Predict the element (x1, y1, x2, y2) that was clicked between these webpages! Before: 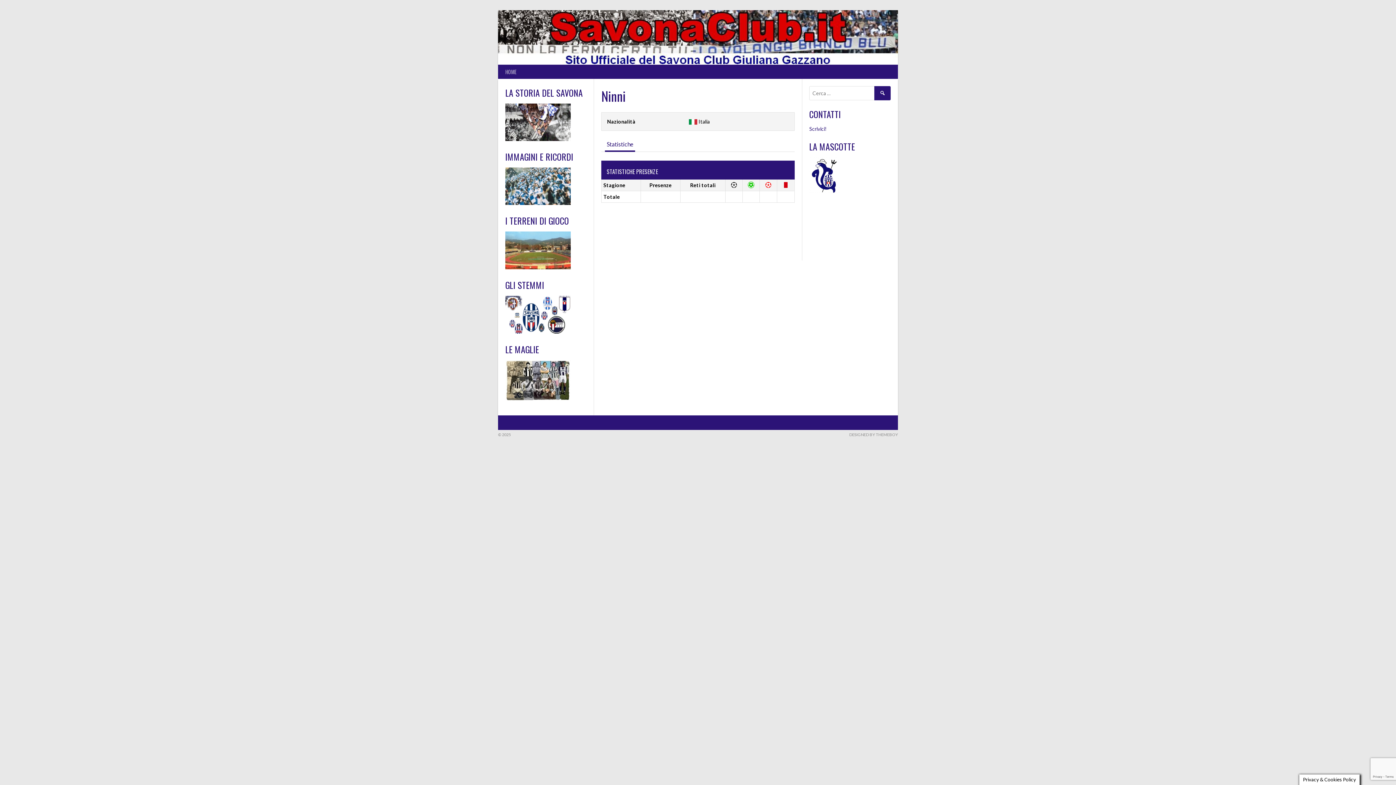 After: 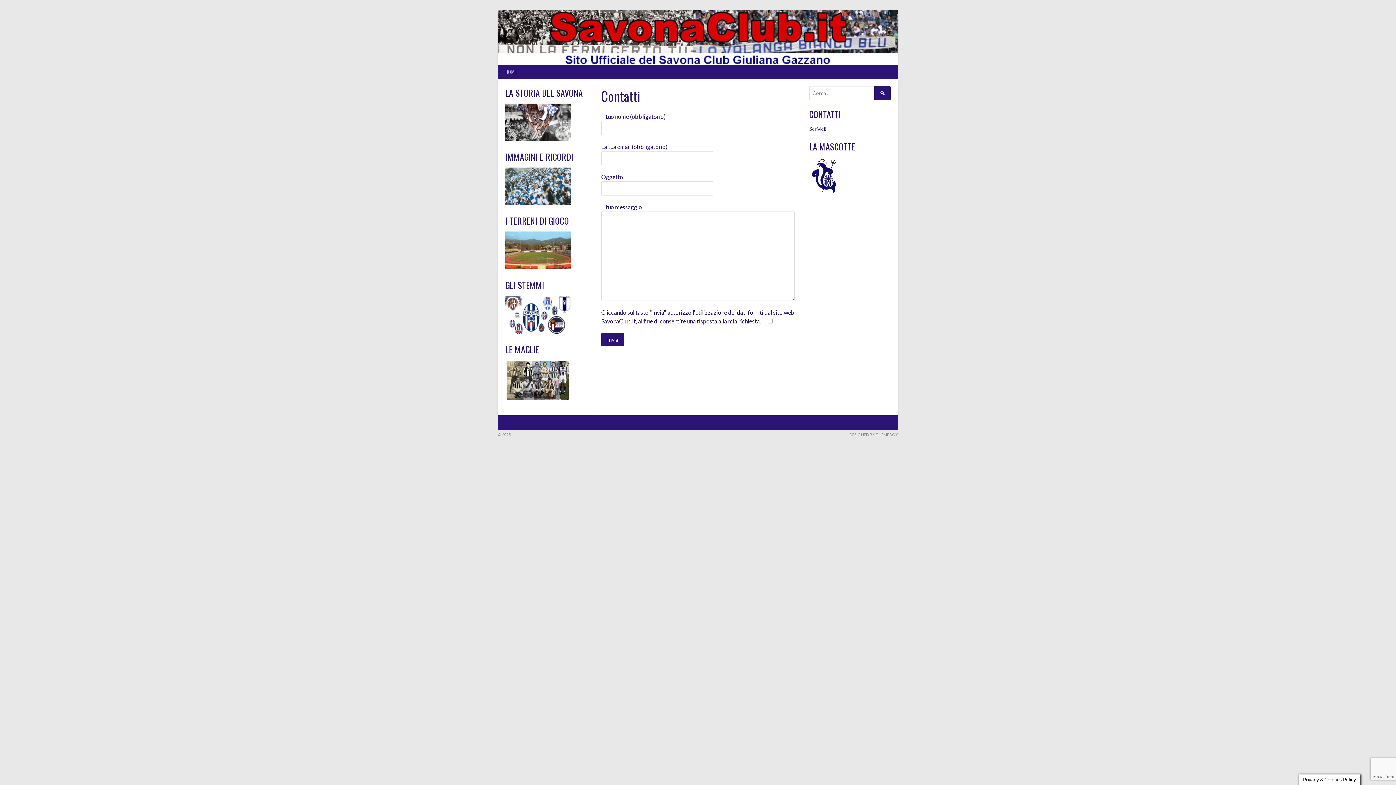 Action: bbox: (809, 125, 826, 131) label: Scrivici!